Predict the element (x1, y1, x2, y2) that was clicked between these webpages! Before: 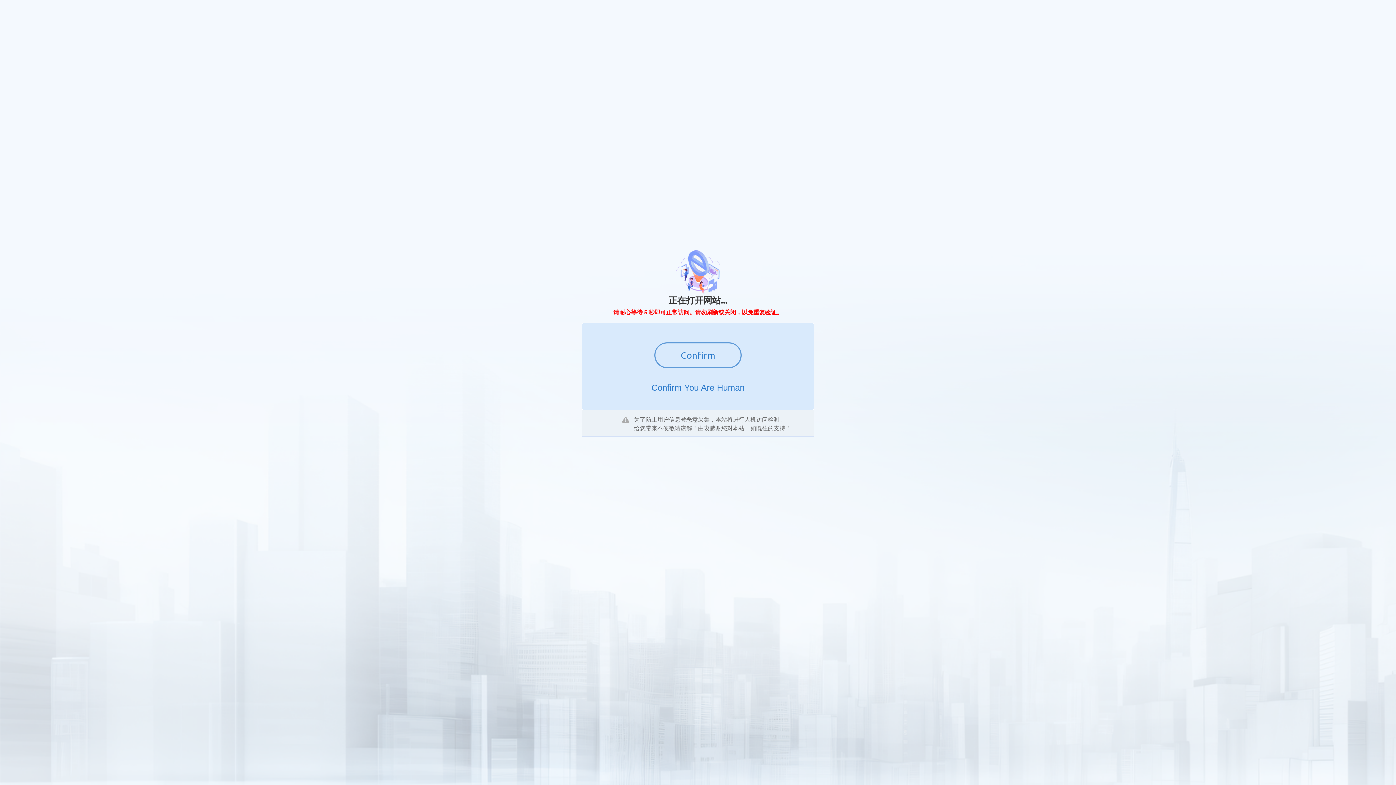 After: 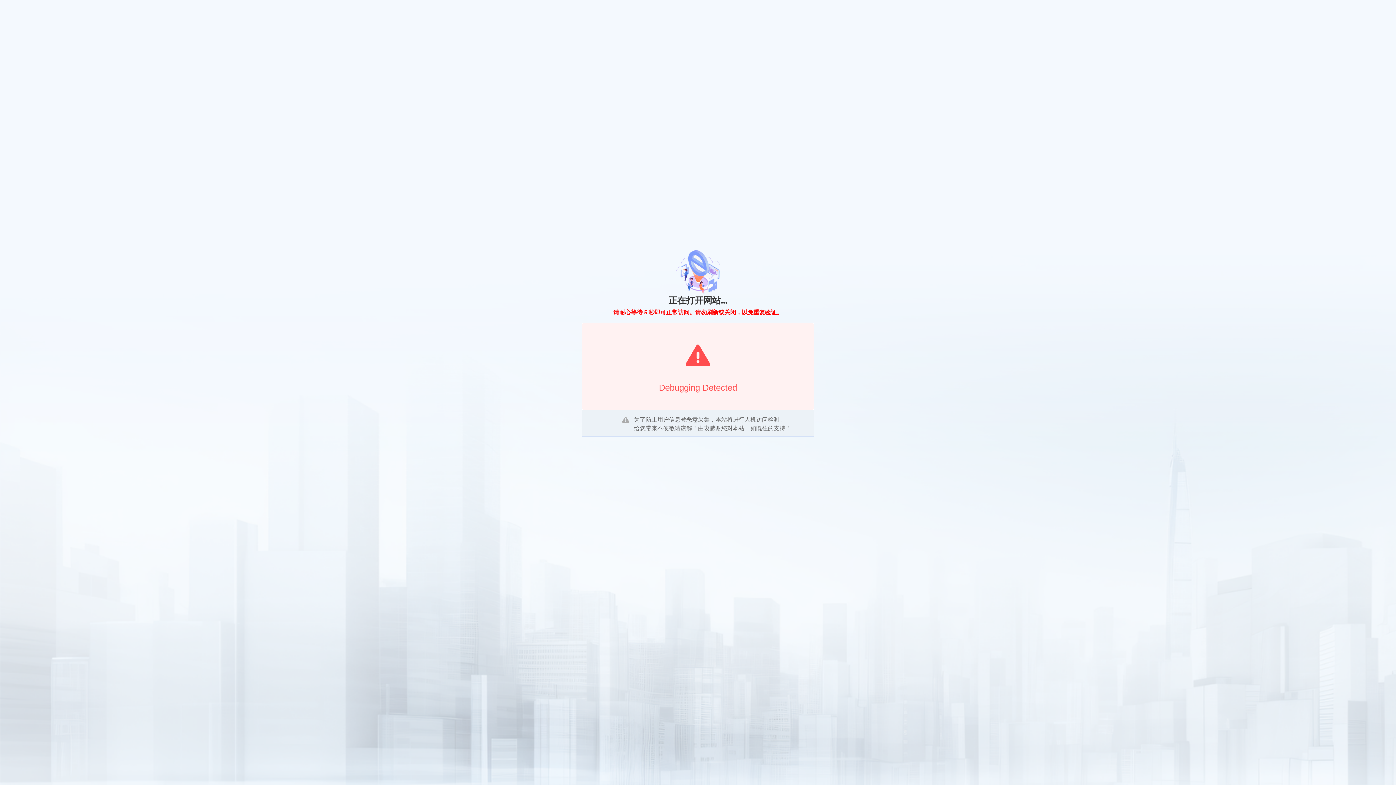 Action: label: Confirm bbox: (654, 342, 741, 368)